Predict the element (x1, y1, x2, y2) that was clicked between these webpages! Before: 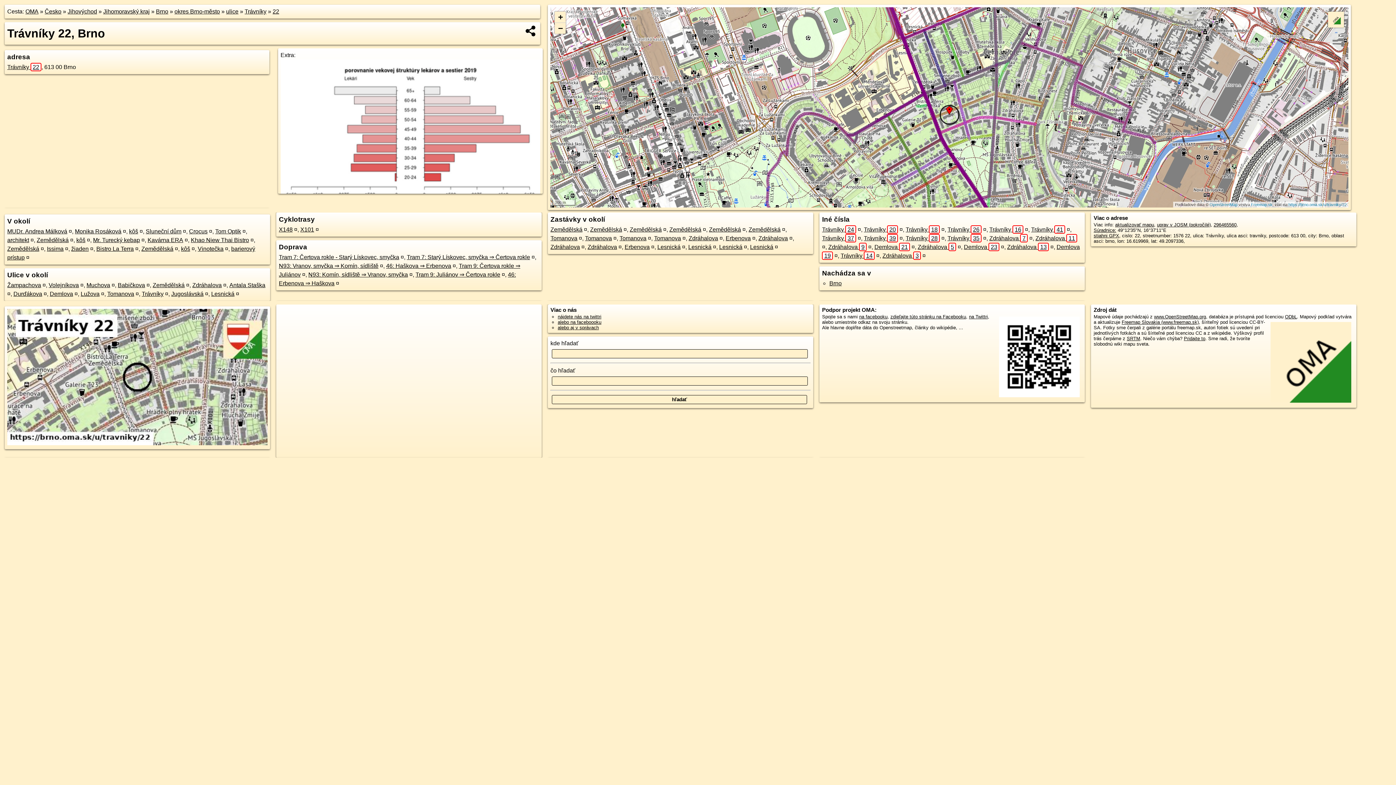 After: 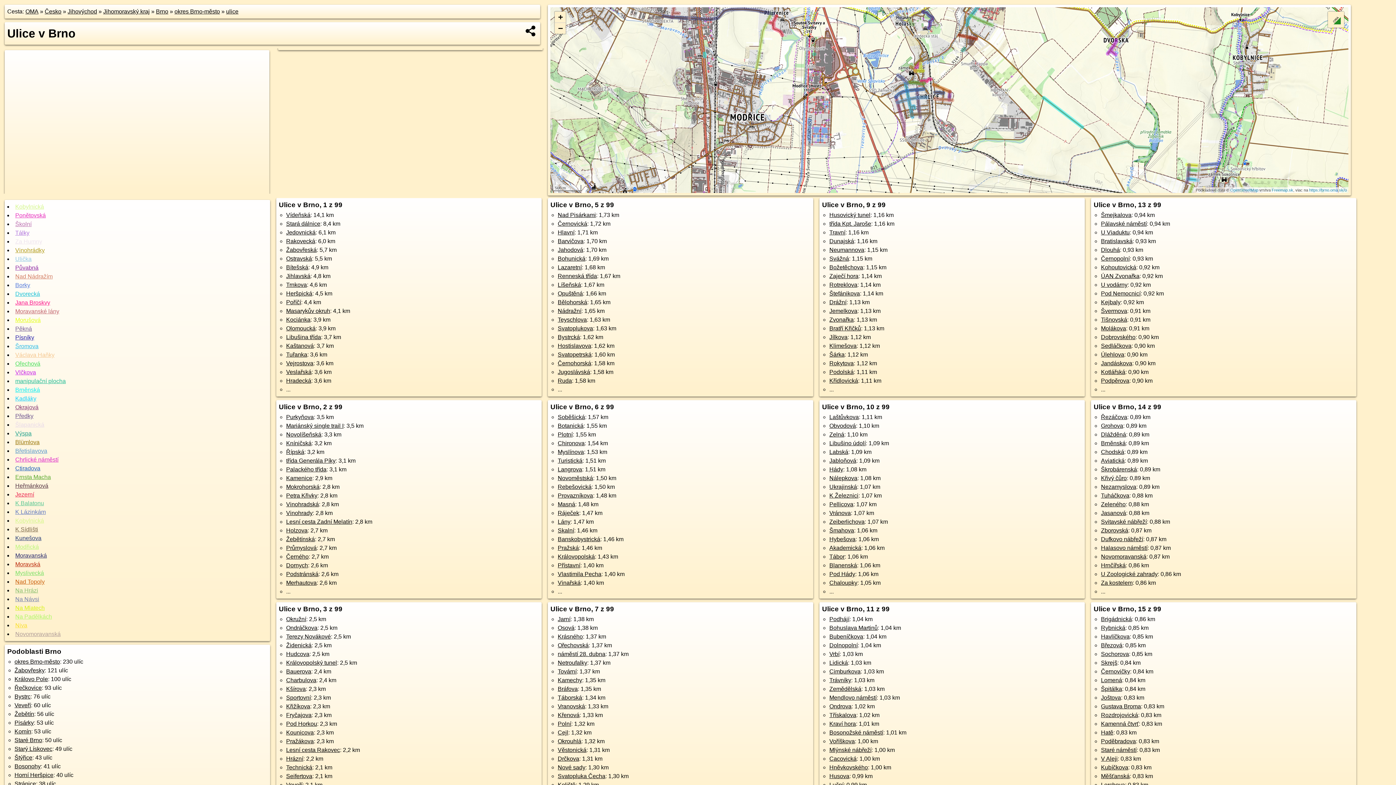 Action: bbox: (226, 8, 238, 14) label: ulice